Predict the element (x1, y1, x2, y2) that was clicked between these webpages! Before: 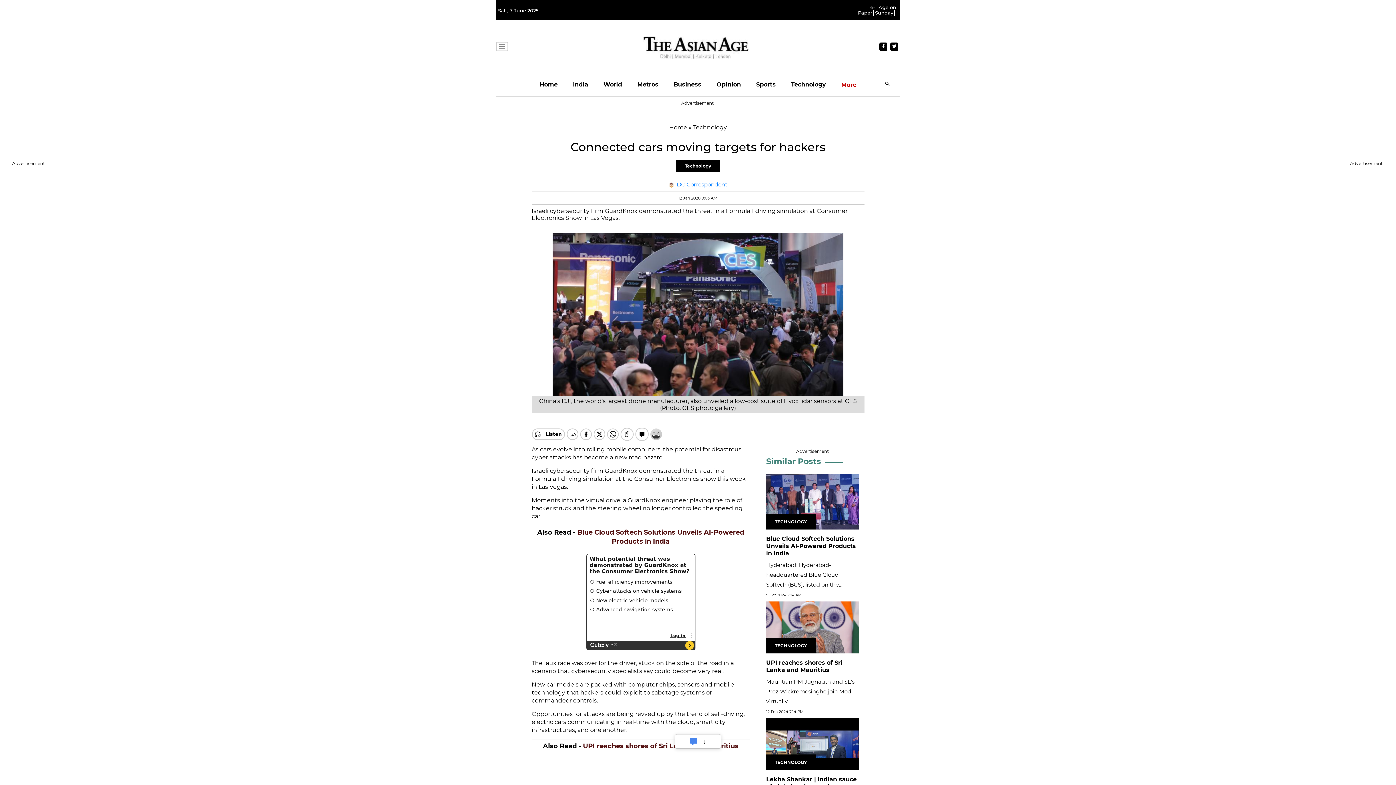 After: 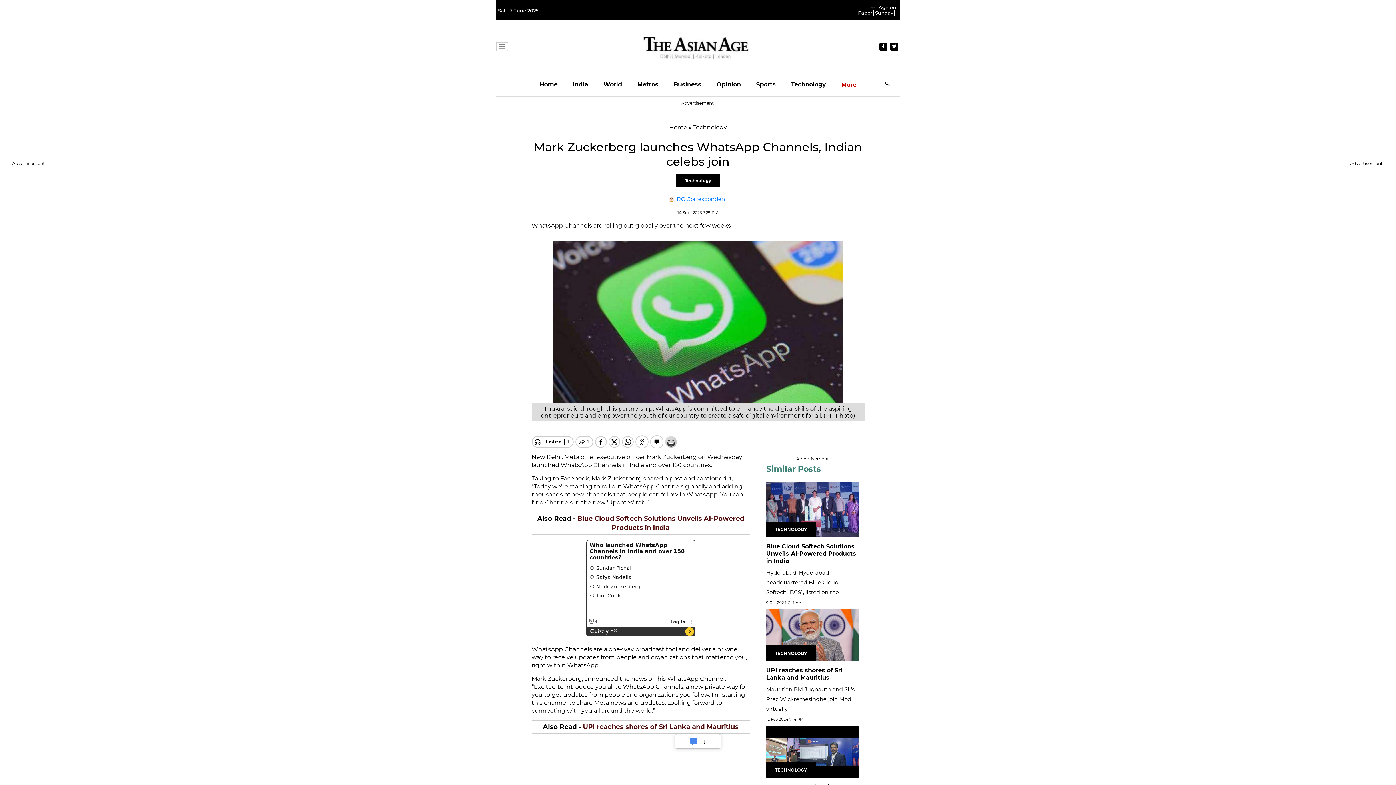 Action: label: Mark Zuckerberg launches WhatsApp Channels, Indian celebs join bbox: (766, 738, 852, 760)